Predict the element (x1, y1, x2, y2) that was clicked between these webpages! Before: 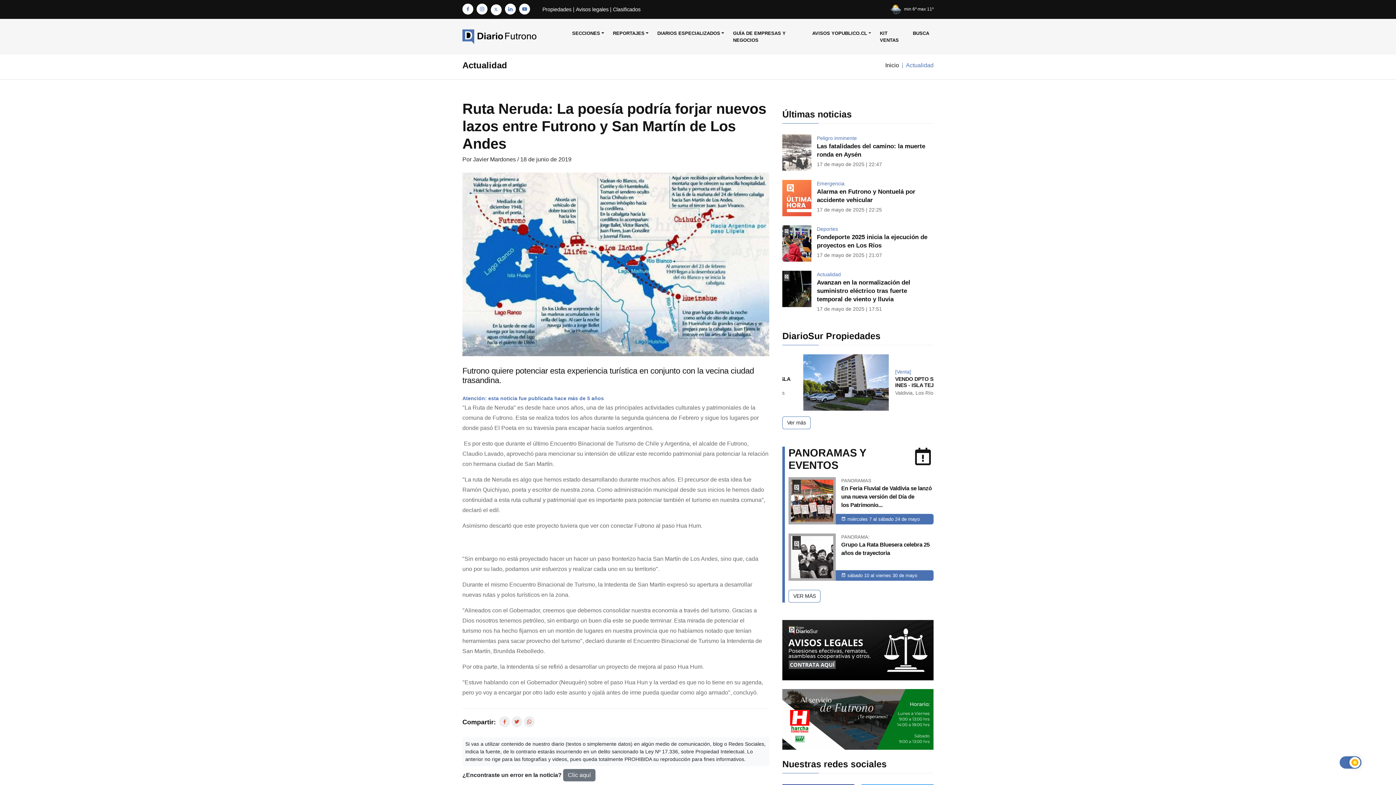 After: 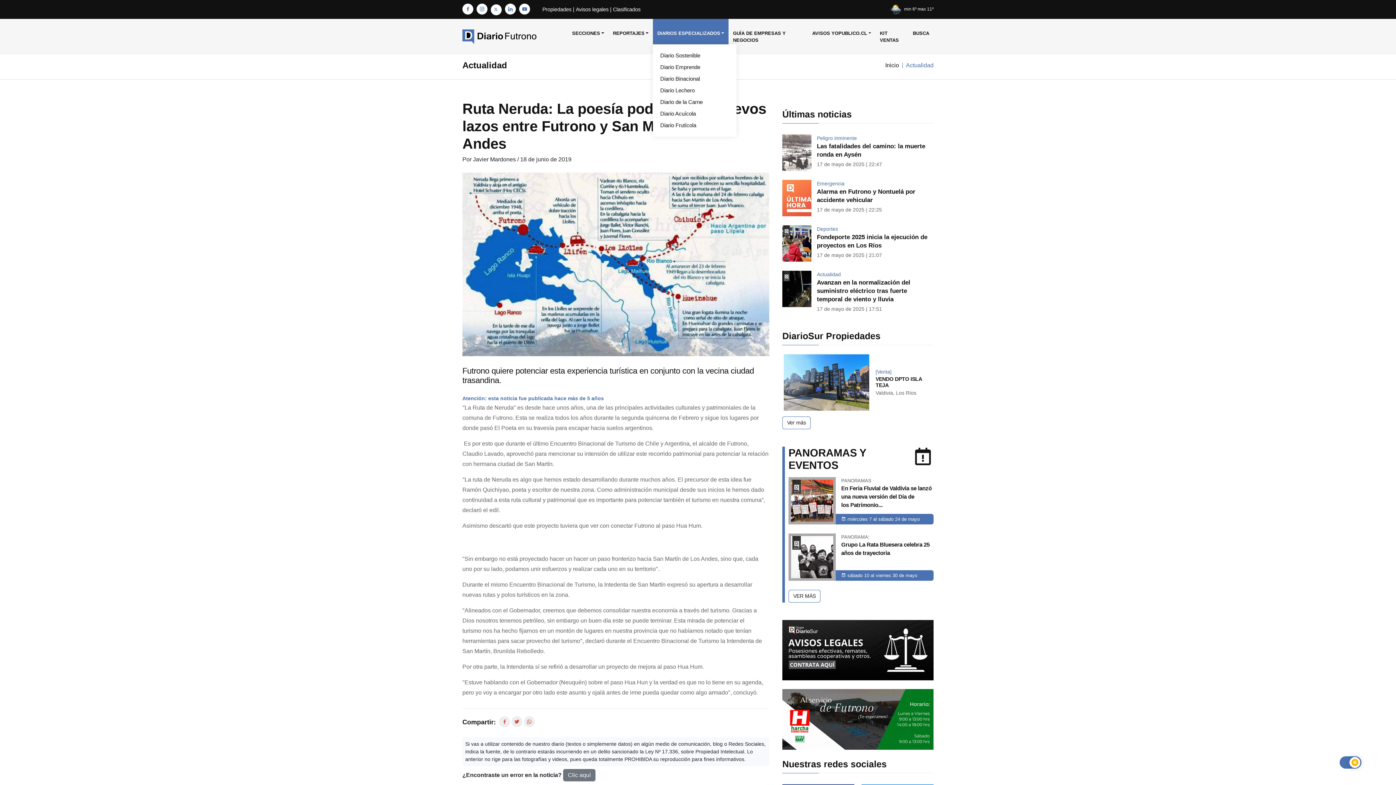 Action: bbox: (653, 18, 728, 47) label: DIARIOS ESPECIALIZADOS